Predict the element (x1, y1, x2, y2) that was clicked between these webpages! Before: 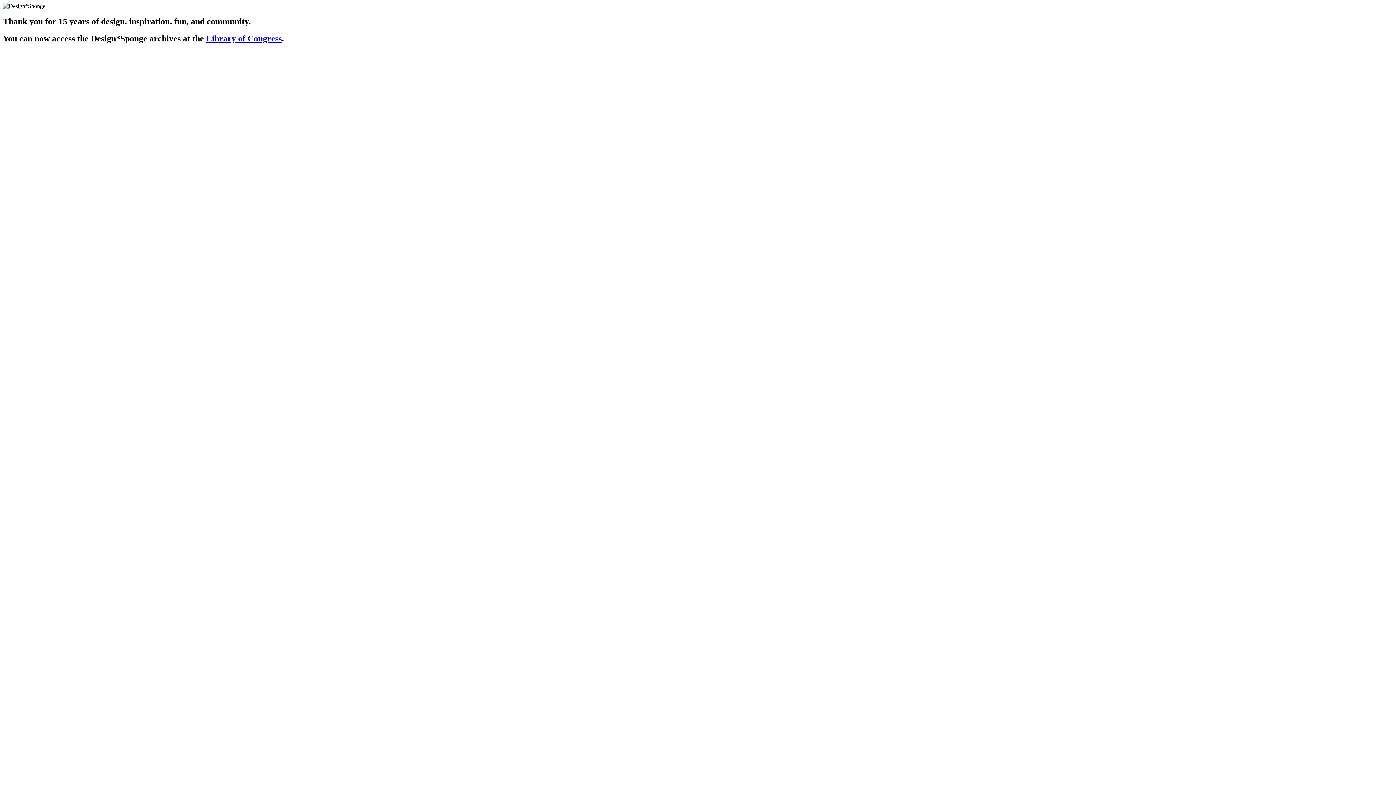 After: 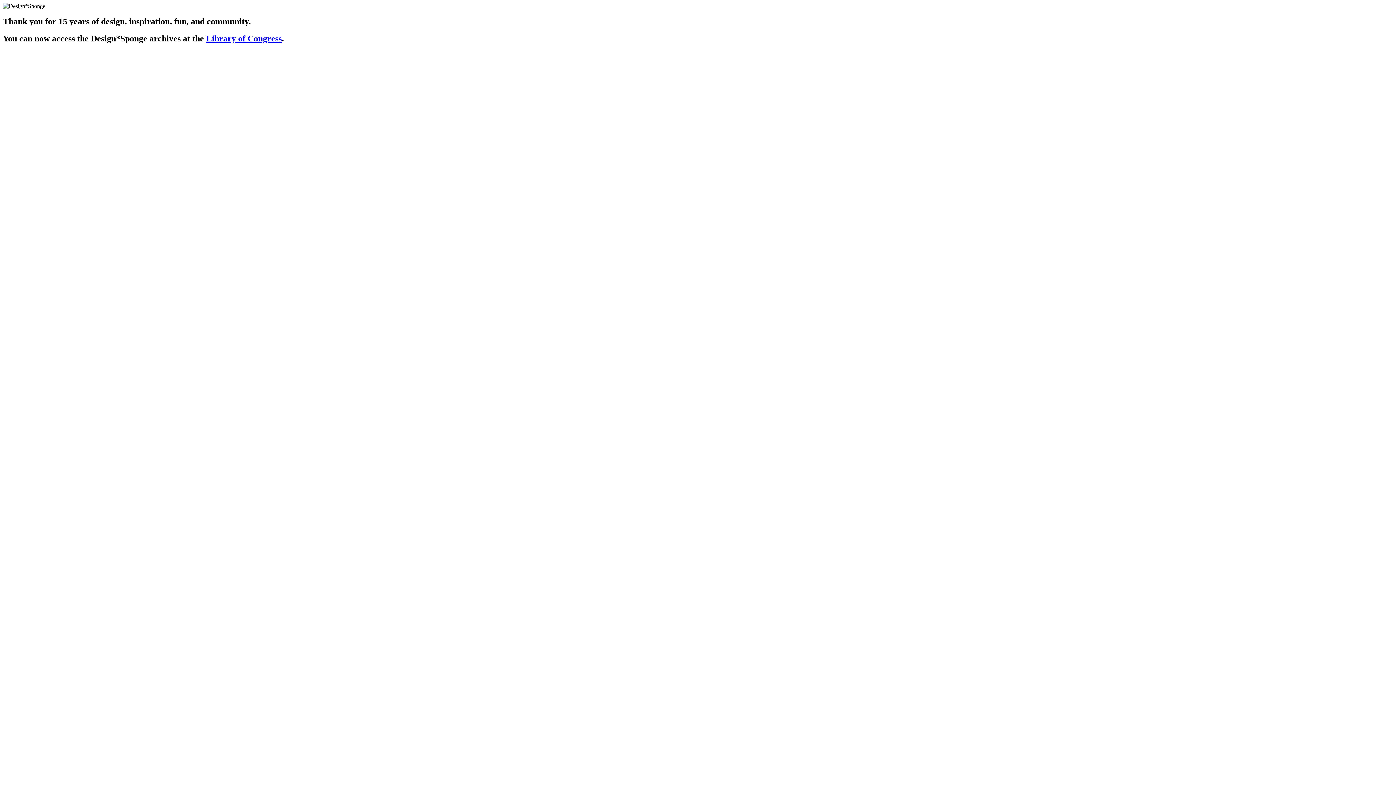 Action: bbox: (206, 33, 281, 43) label: Library of Congress